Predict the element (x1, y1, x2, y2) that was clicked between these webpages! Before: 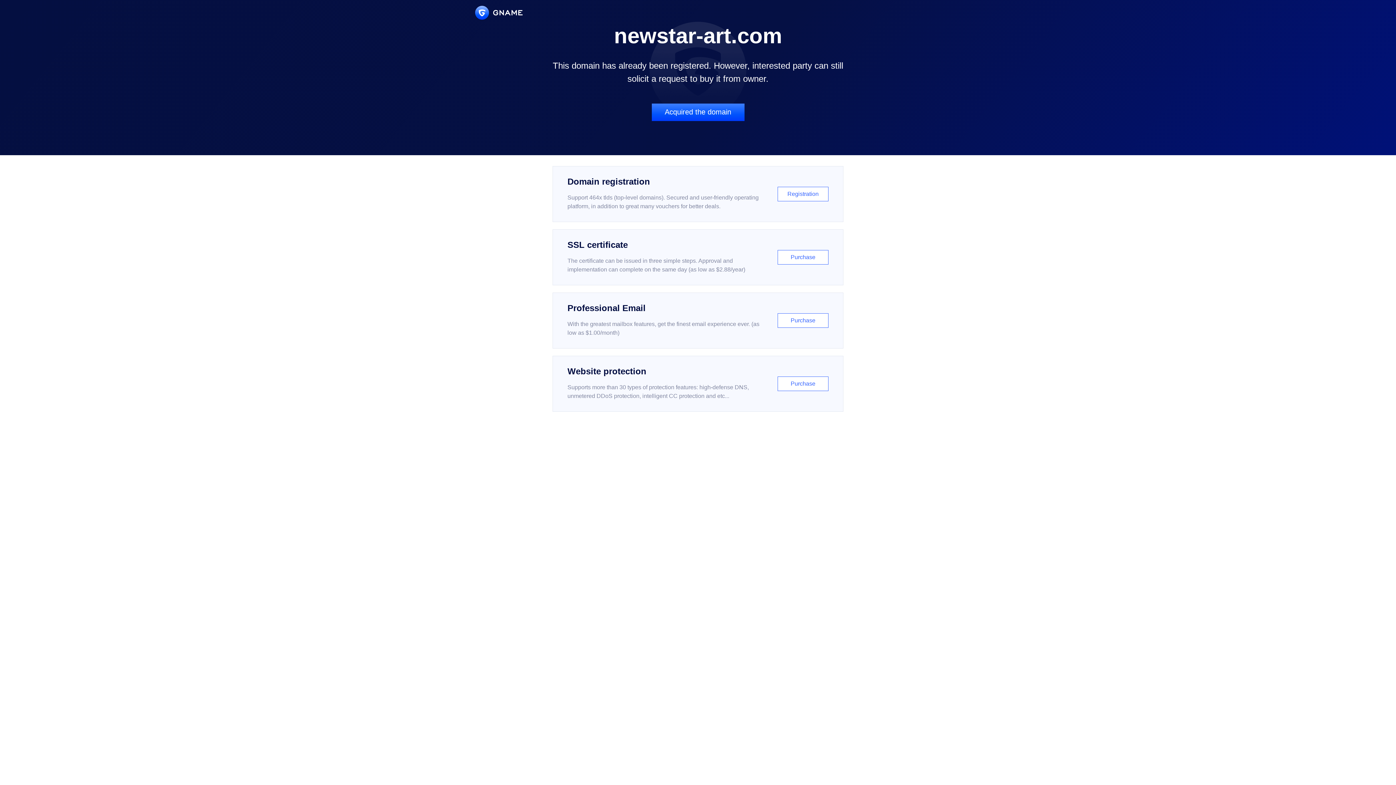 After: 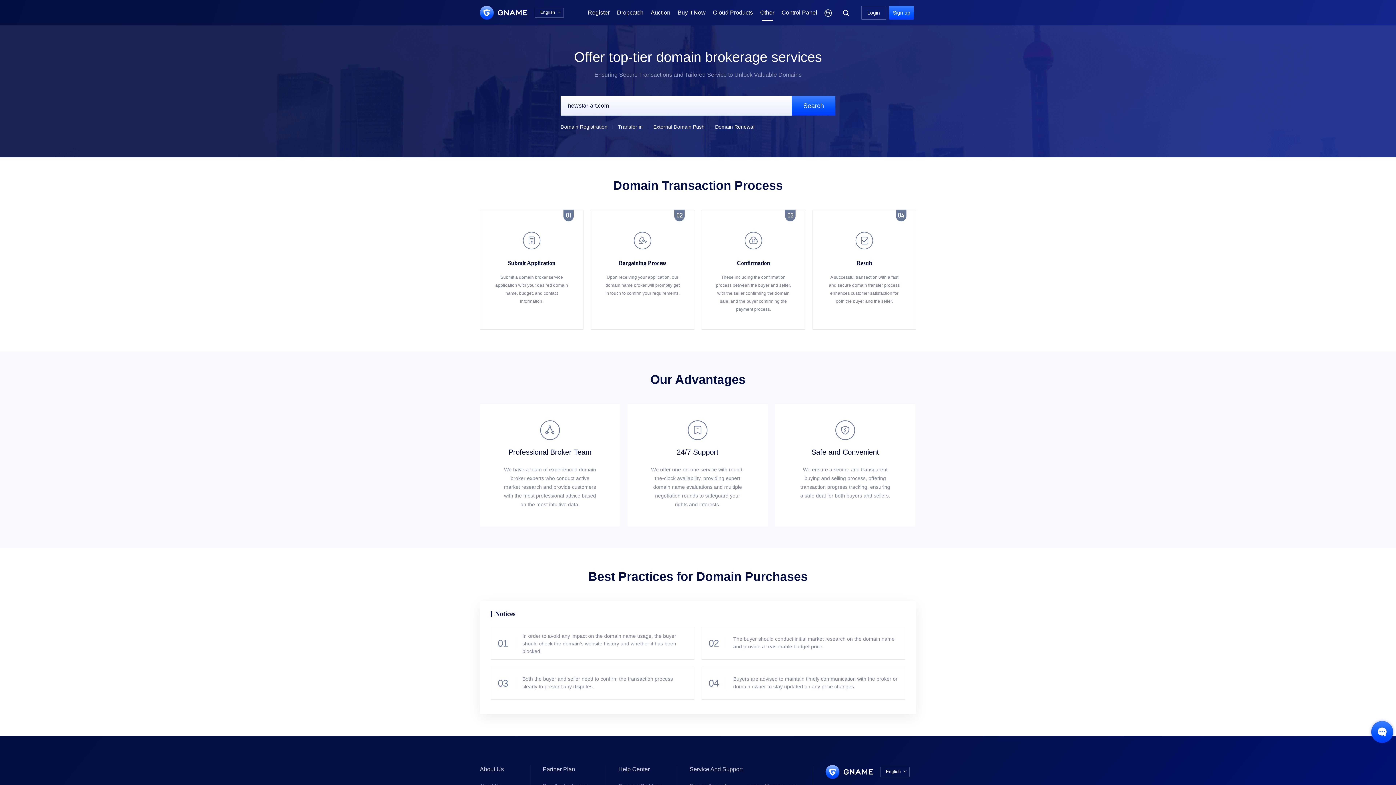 Action: label: Acquired the domain bbox: (651, 103, 744, 121)